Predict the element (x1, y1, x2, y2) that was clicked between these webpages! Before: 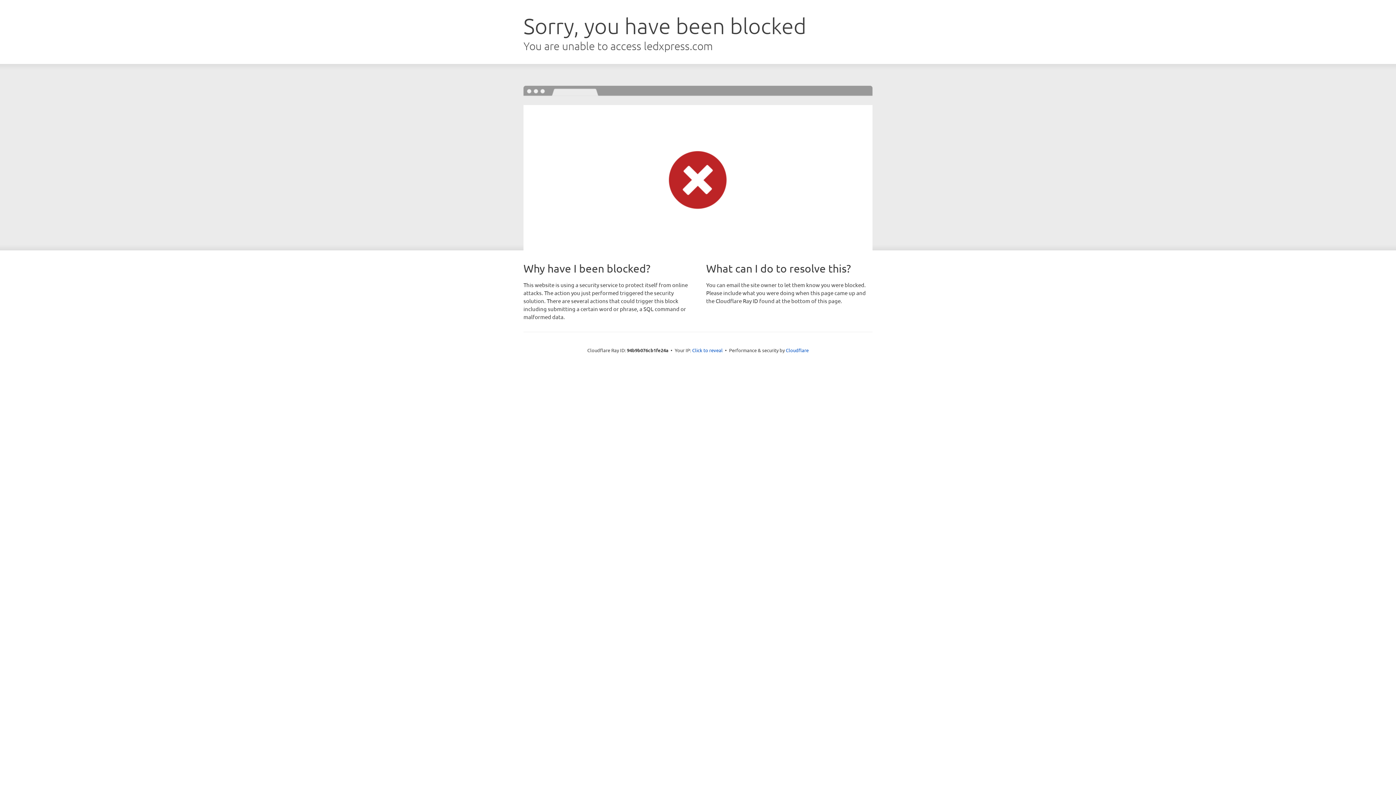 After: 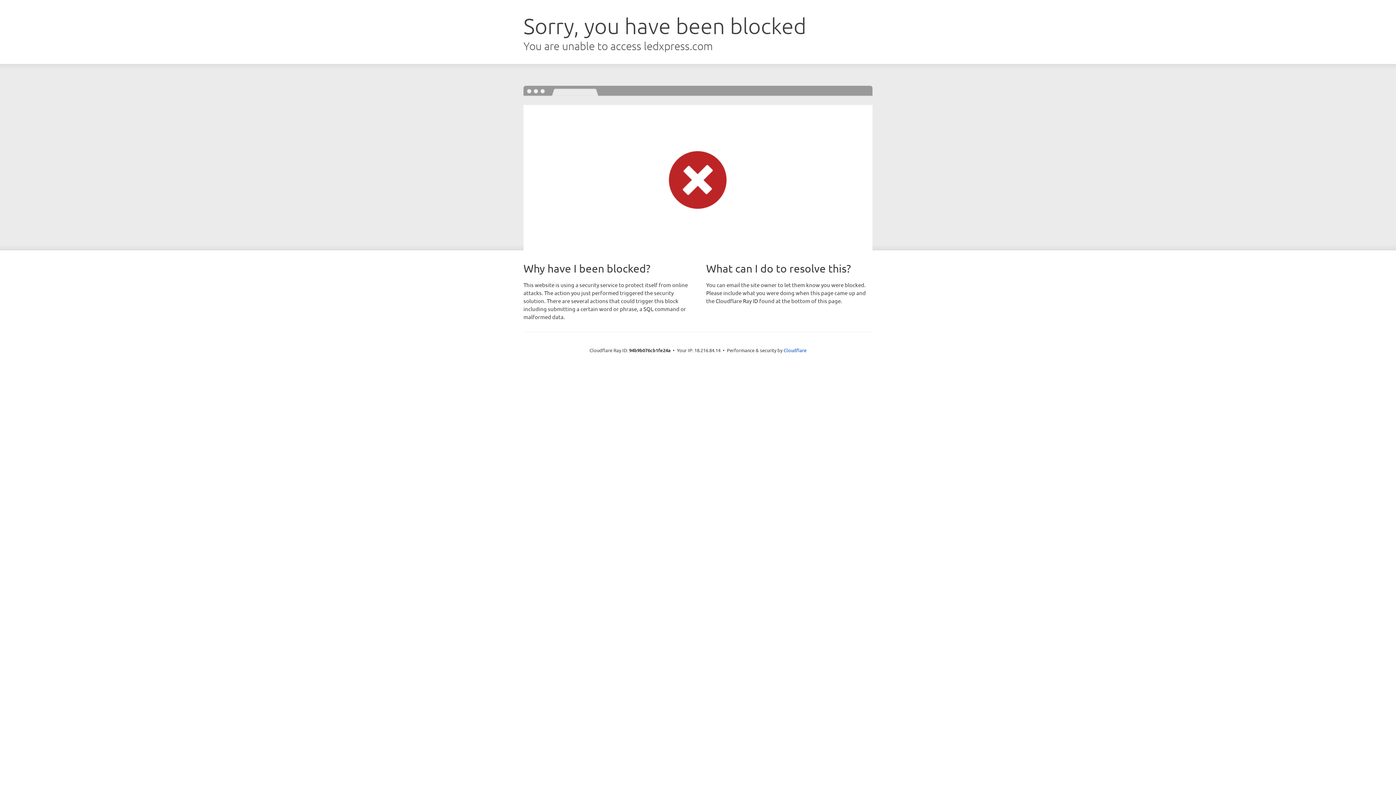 Action: label: Click to reveal bbox: (692, 346, 722, 353)